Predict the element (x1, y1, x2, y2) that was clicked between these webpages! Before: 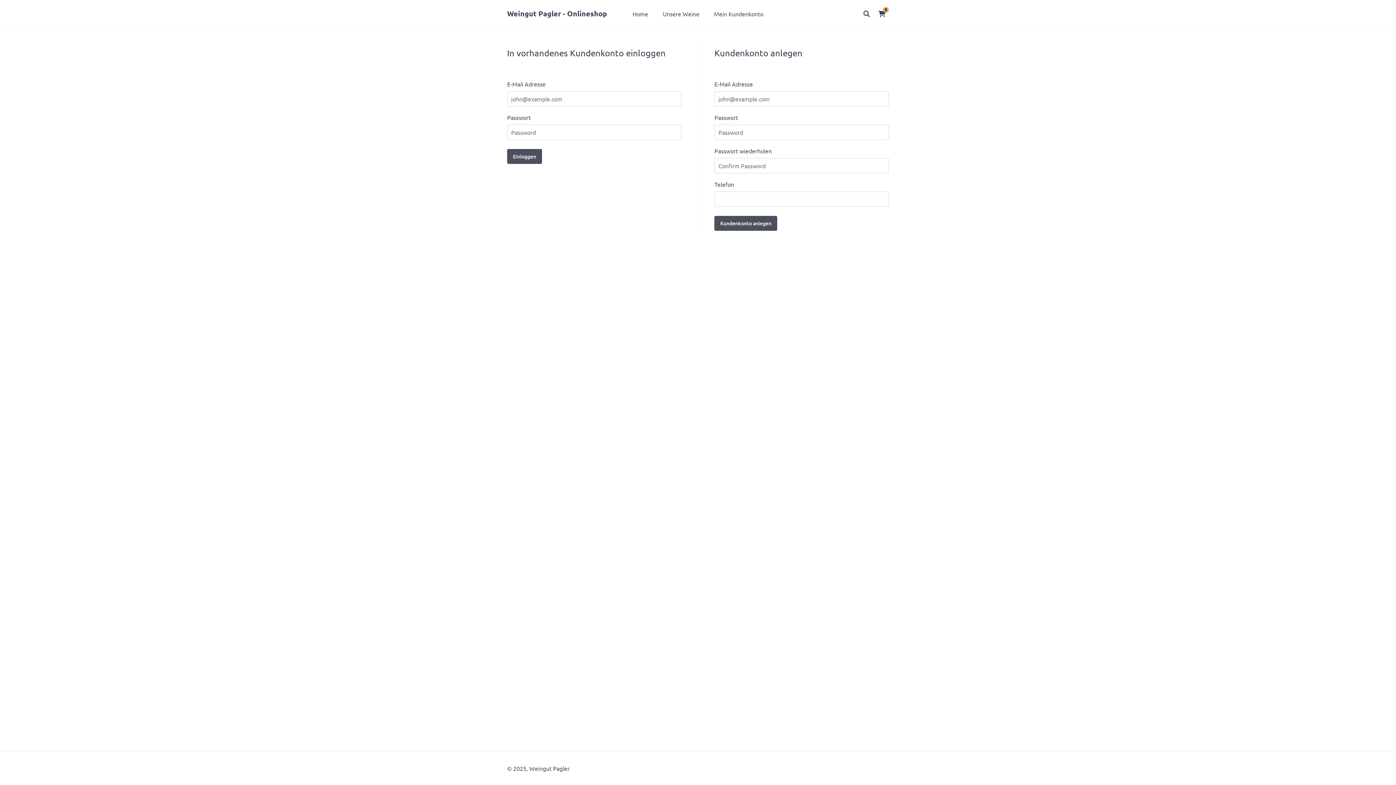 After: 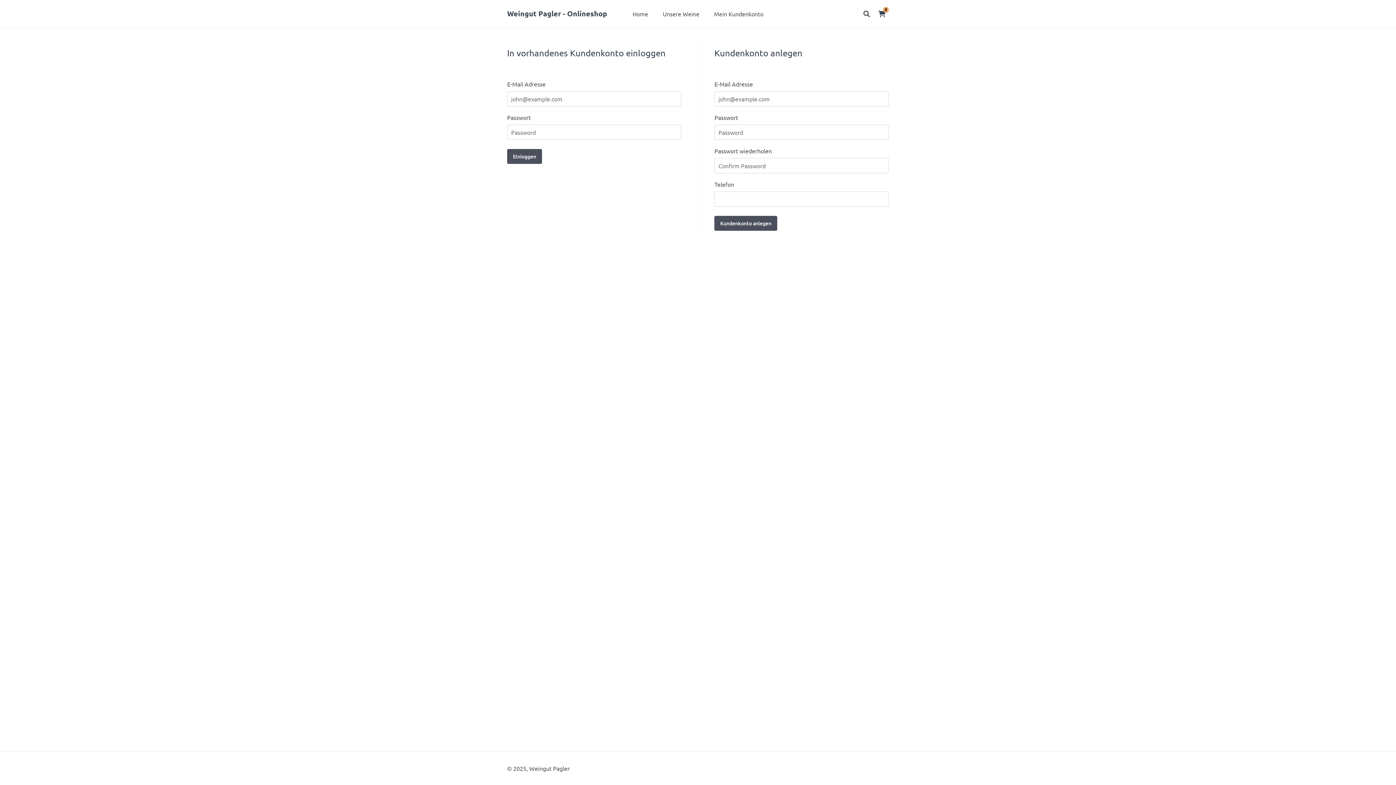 Action: label: Mein Kundenkonto bbox: (710, 6, 767, 20)